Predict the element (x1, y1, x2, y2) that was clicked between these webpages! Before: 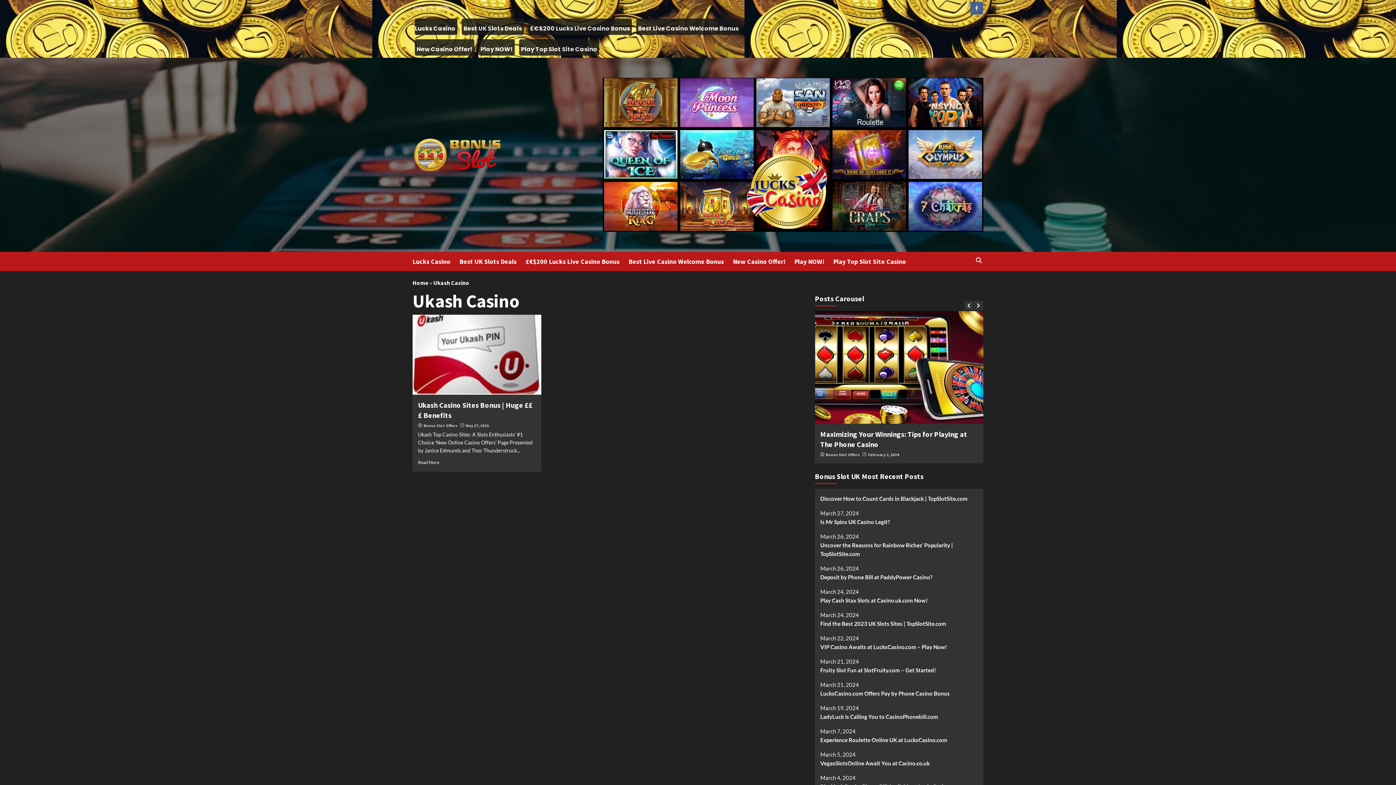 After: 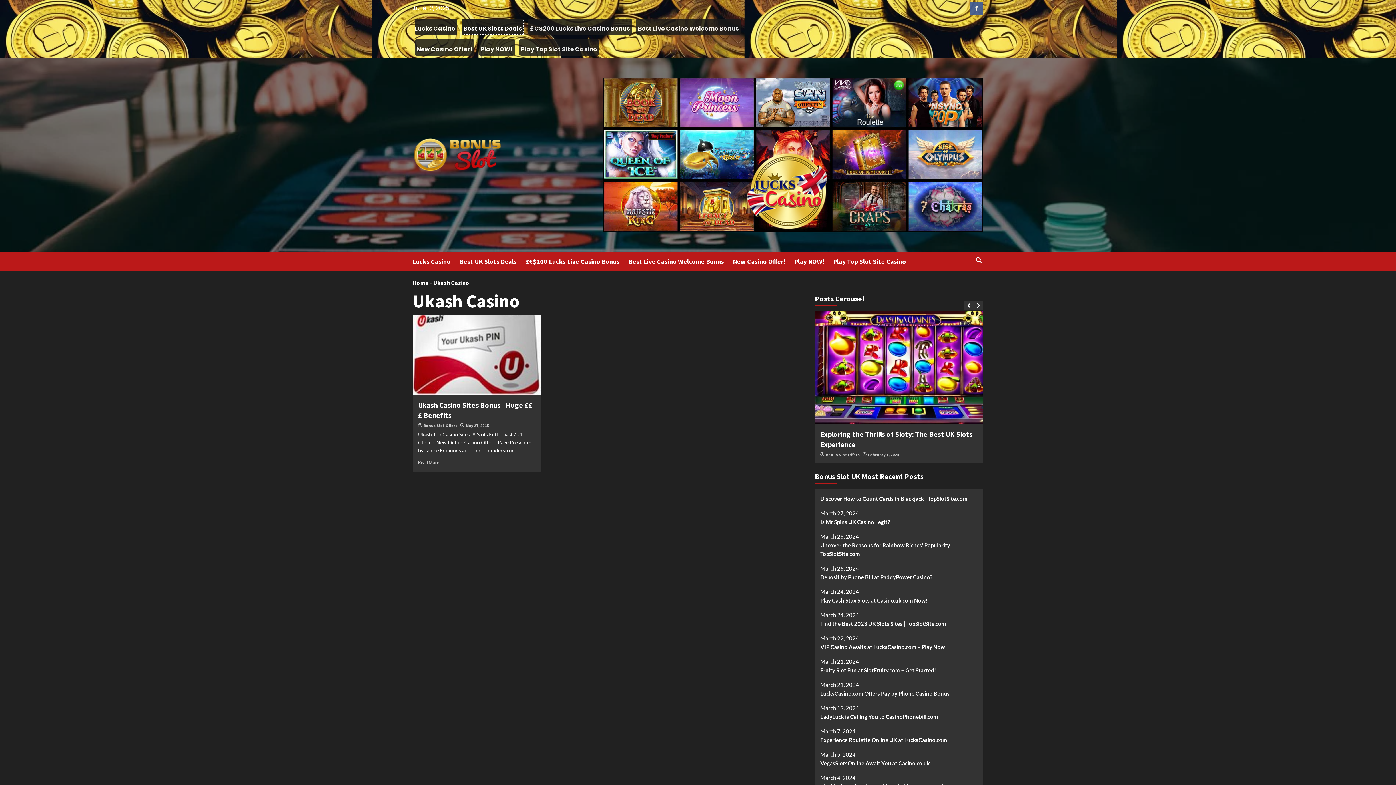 Action: label: Best UK Slots Deals bbox: (461, 18, 524, 34)